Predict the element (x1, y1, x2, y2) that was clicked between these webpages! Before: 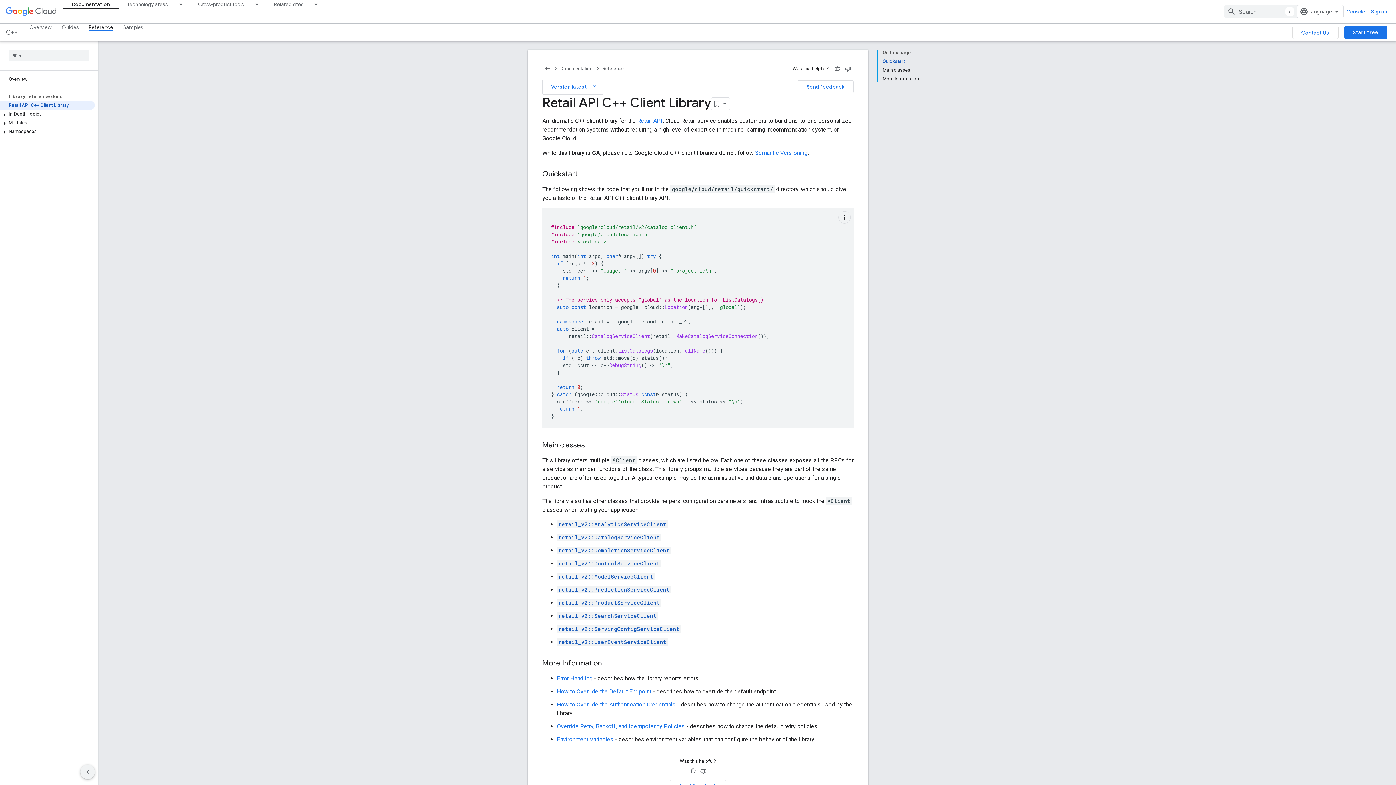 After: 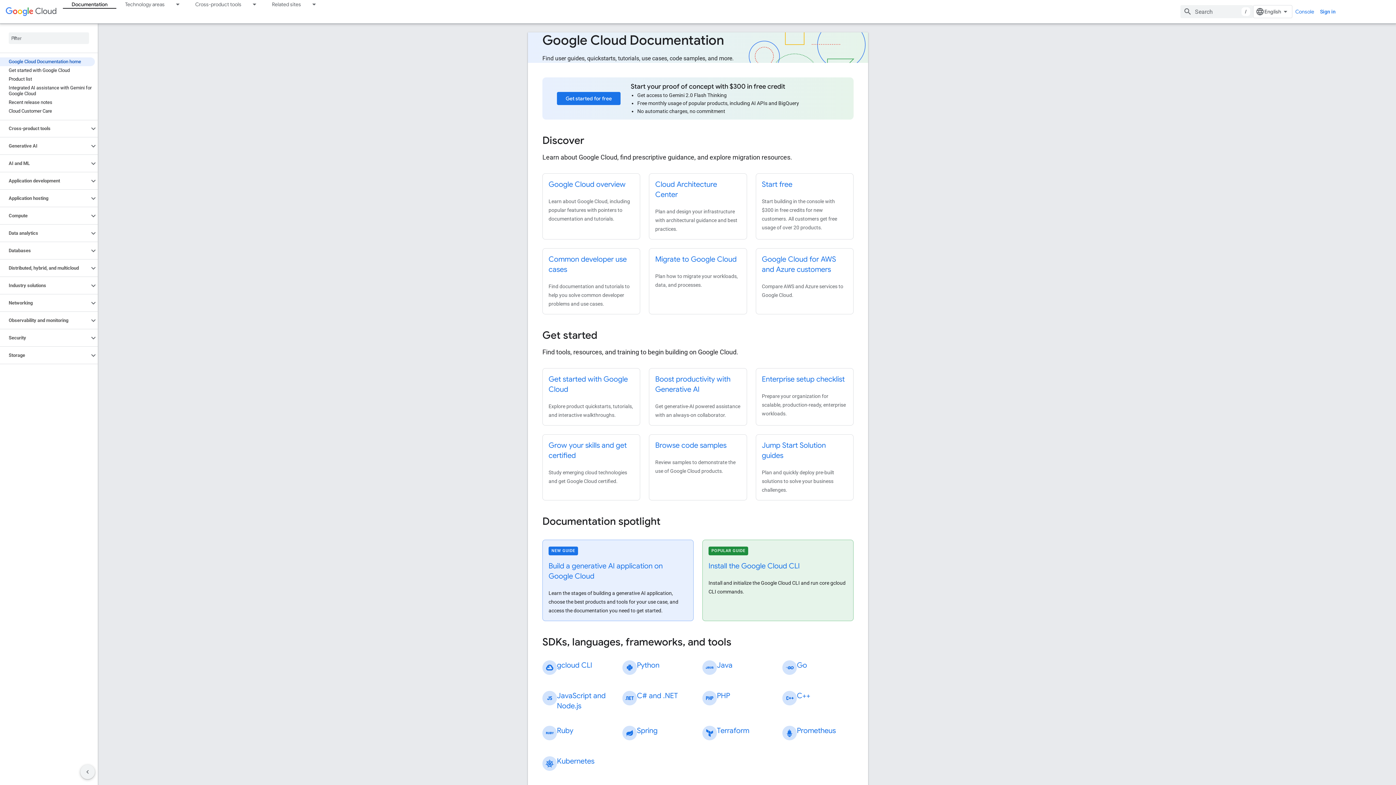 Action: bbox: (62, 0, 118, 8) label: Documentation, selected